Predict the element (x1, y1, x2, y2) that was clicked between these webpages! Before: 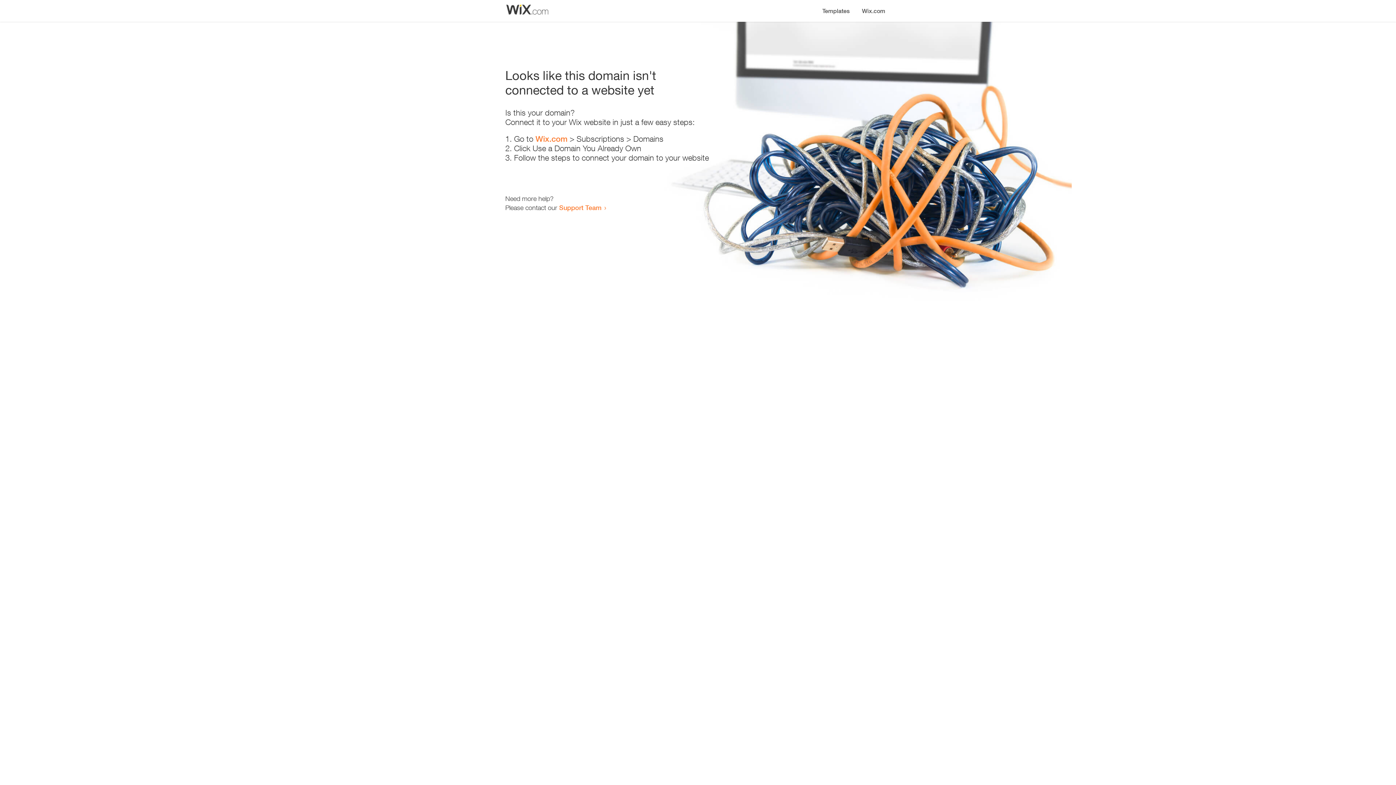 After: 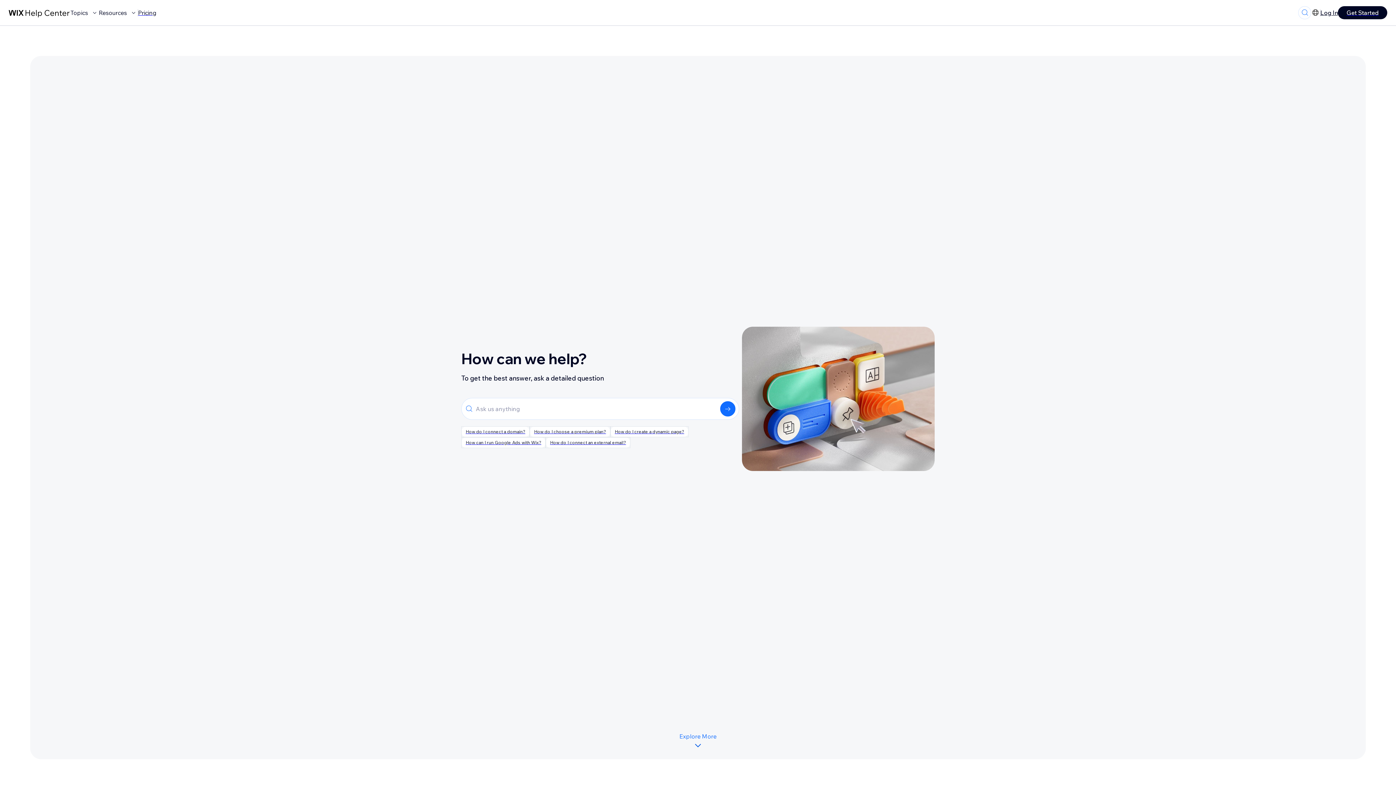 Action: label: Support Team bbox: (559, 203, 601, 211)